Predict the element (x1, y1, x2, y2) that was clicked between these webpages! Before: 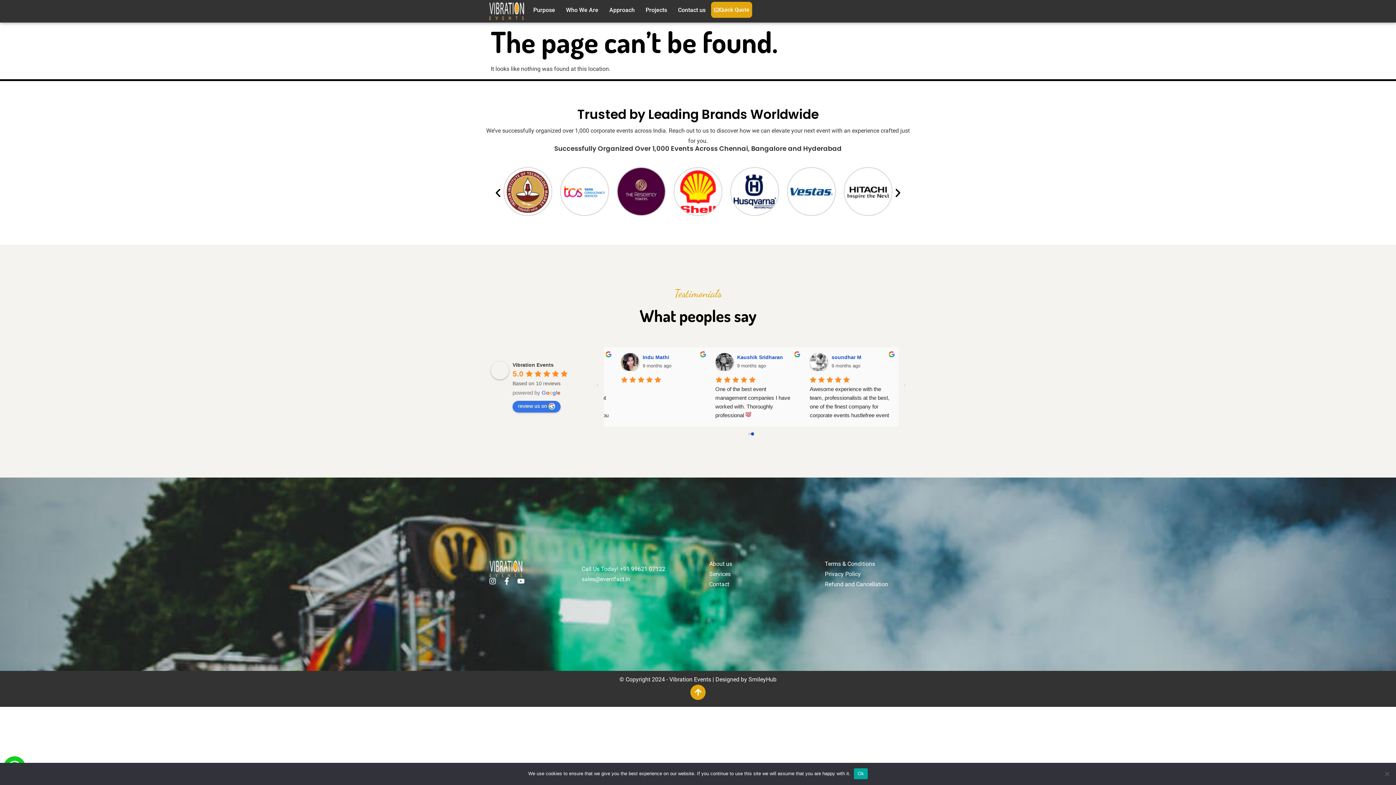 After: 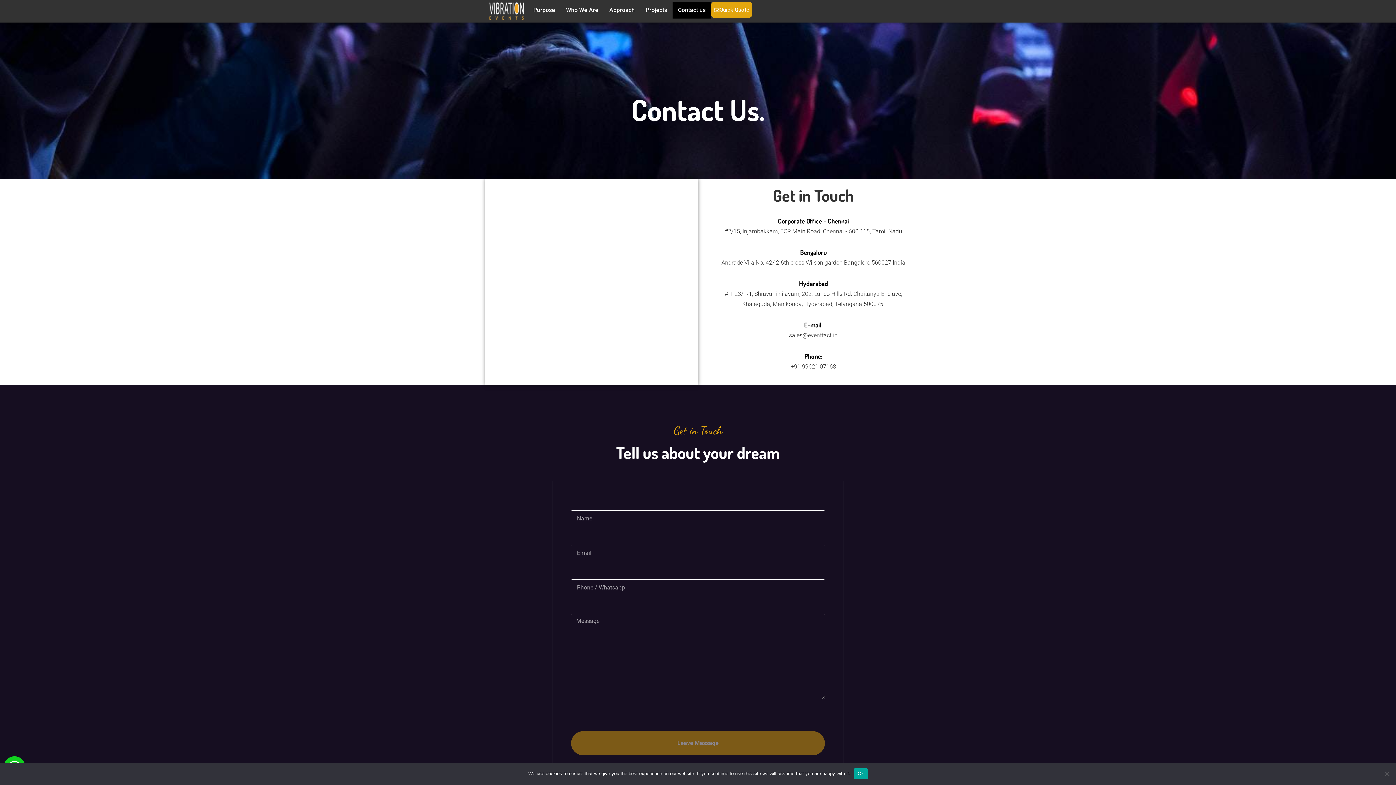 Action: bbox: (672, 1, 711, 18) label: Contact us